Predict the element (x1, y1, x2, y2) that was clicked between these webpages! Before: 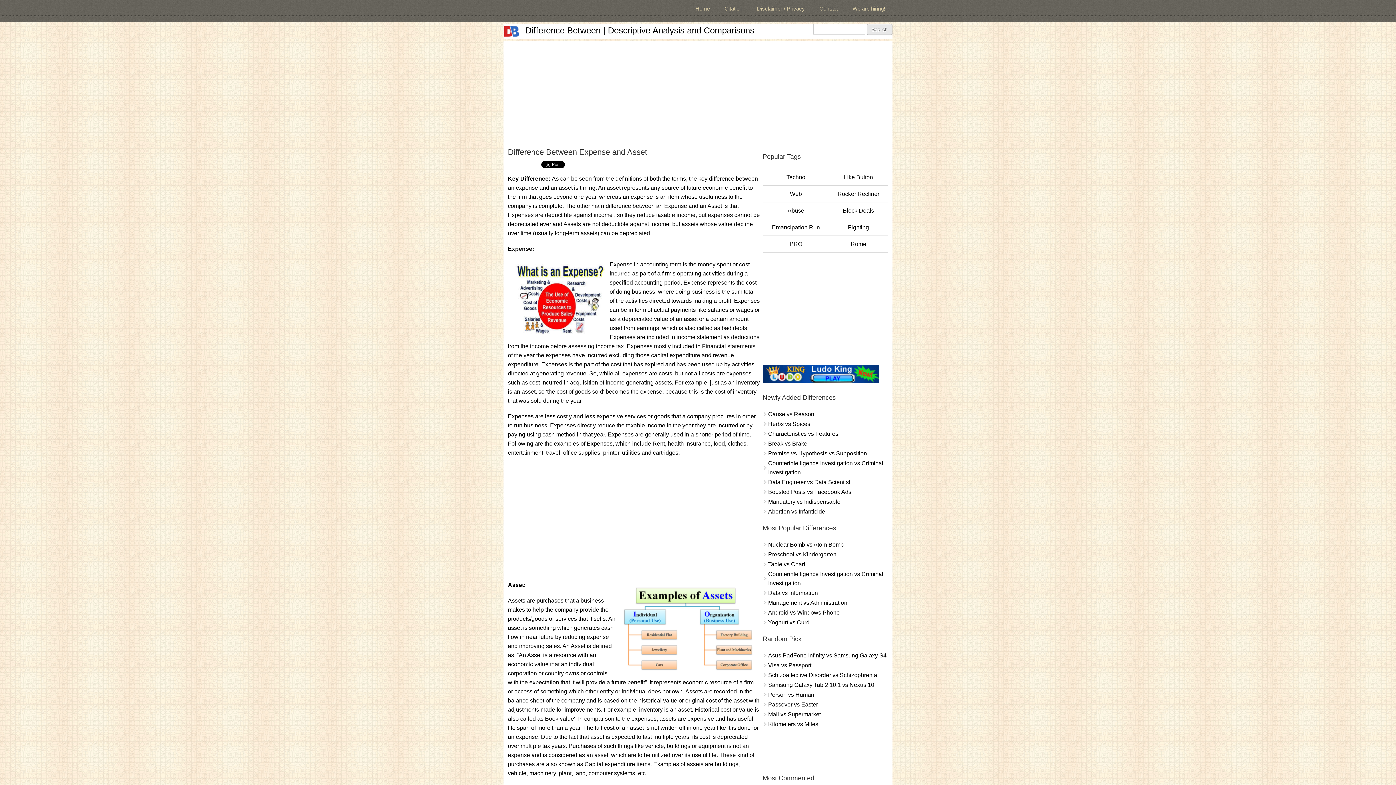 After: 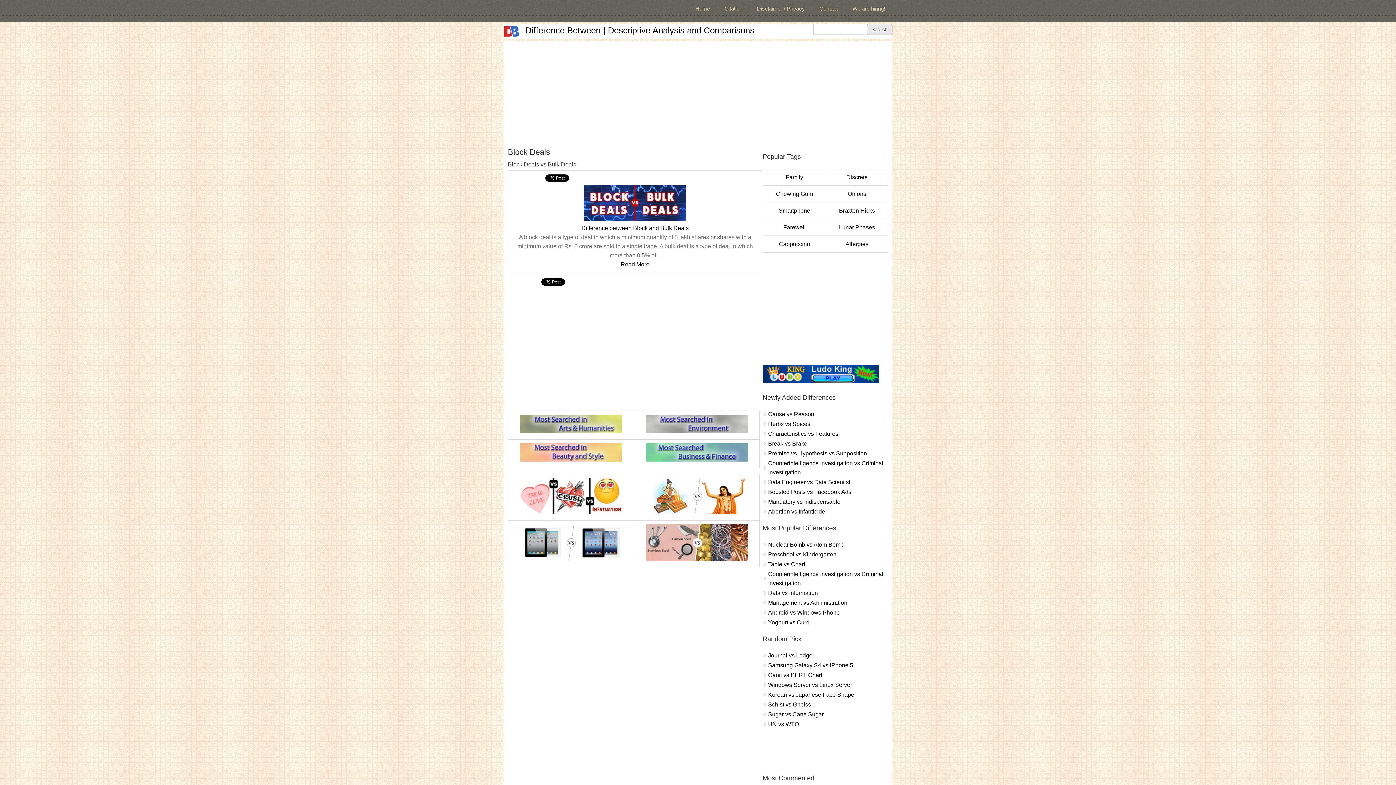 Action: bbox: (843, 207, 874, 213) label: Block Deals